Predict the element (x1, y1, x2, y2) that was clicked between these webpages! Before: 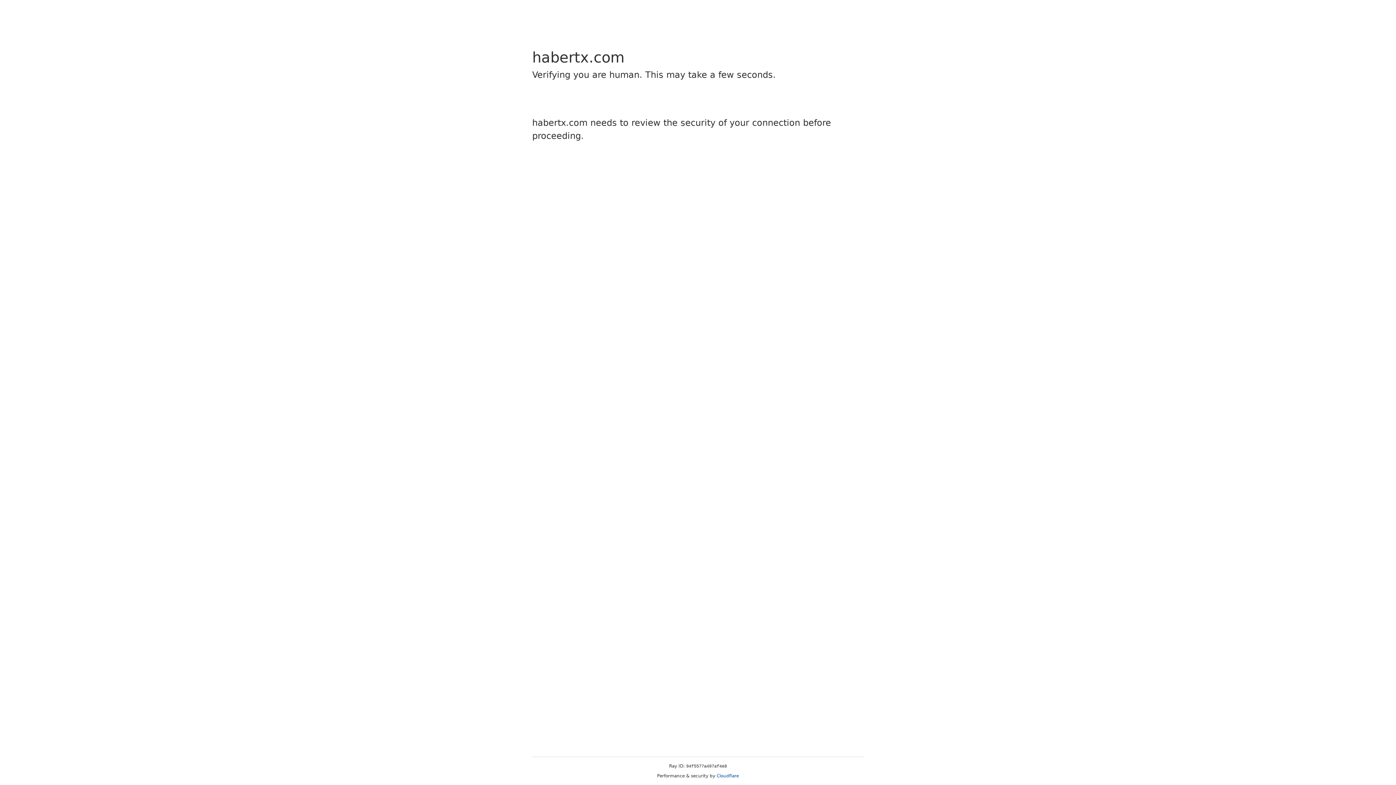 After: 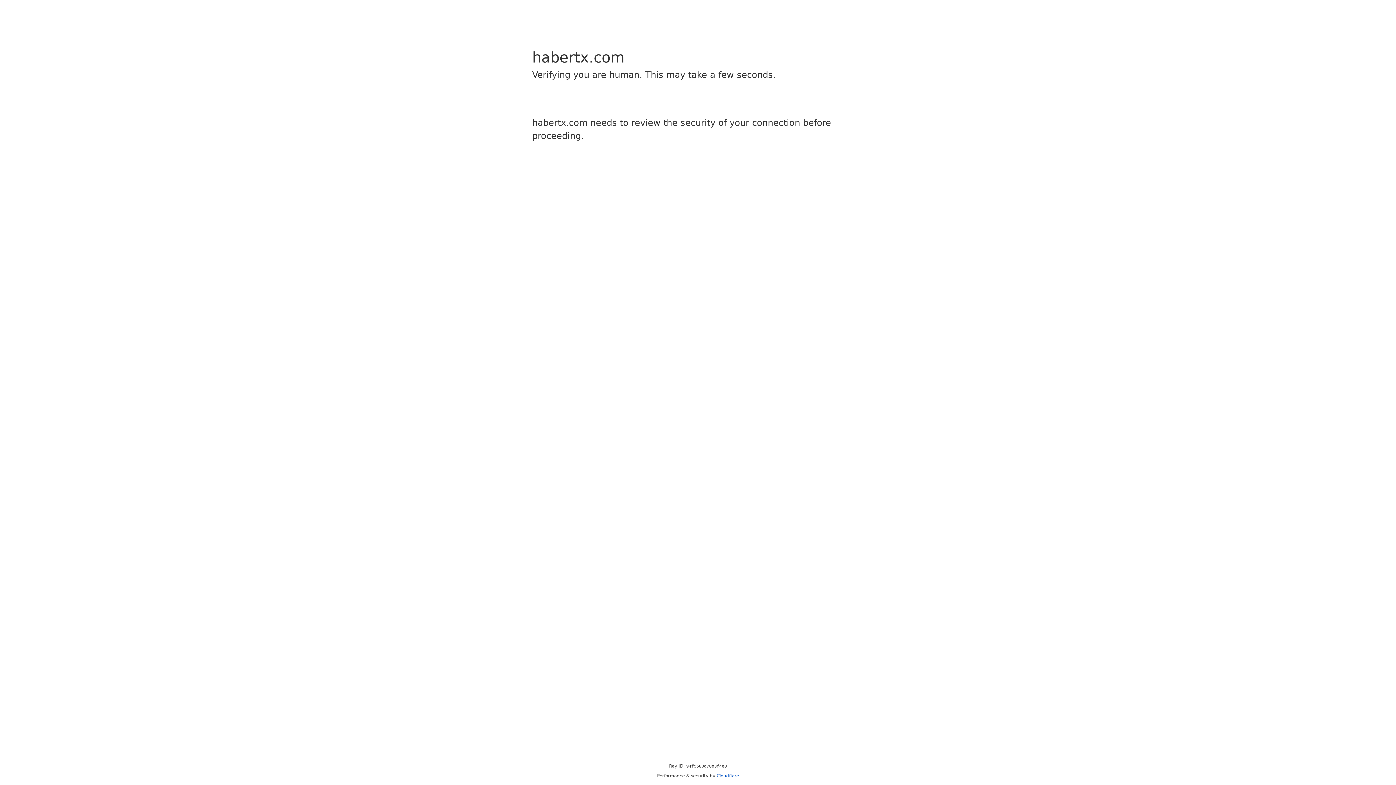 Action: bbox: (716, 773, 739, 778) label: Cloudflare